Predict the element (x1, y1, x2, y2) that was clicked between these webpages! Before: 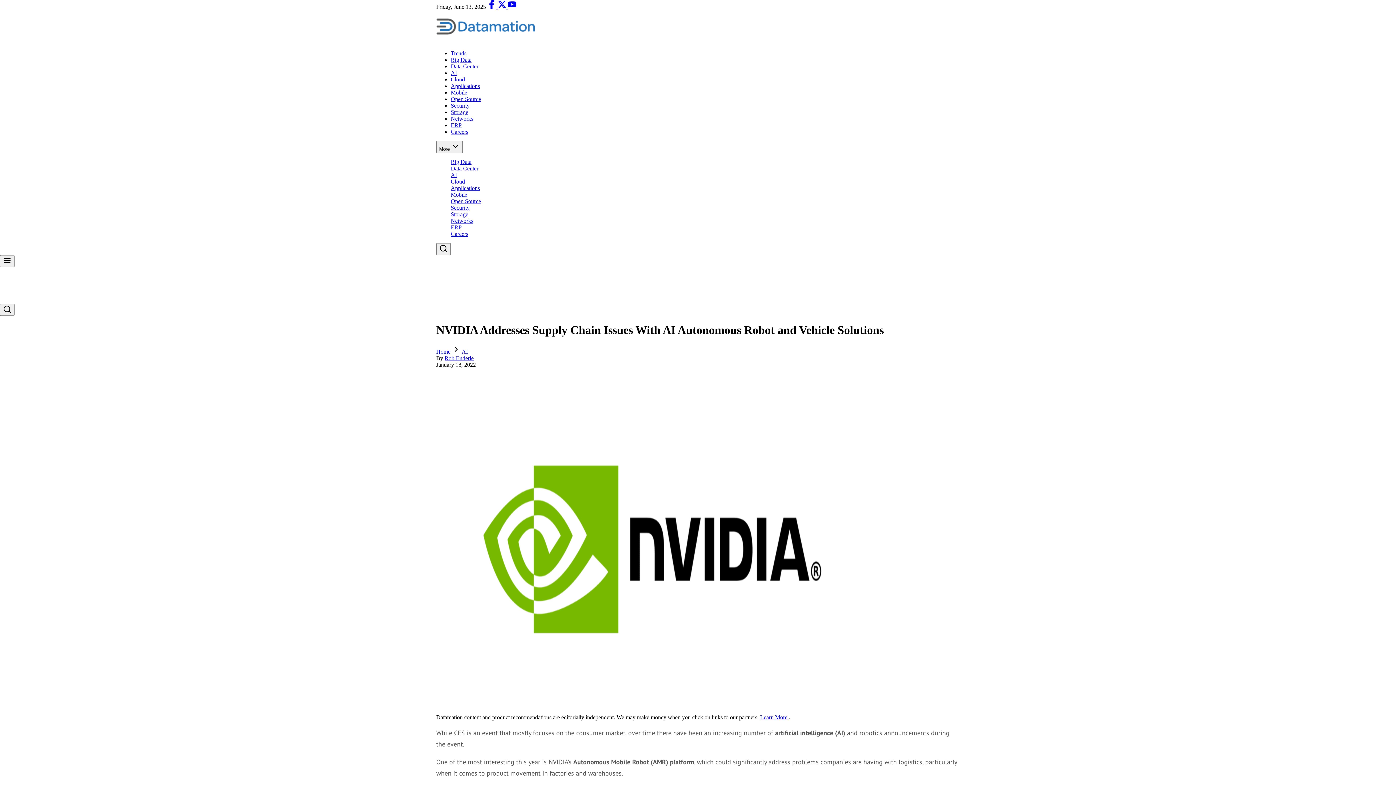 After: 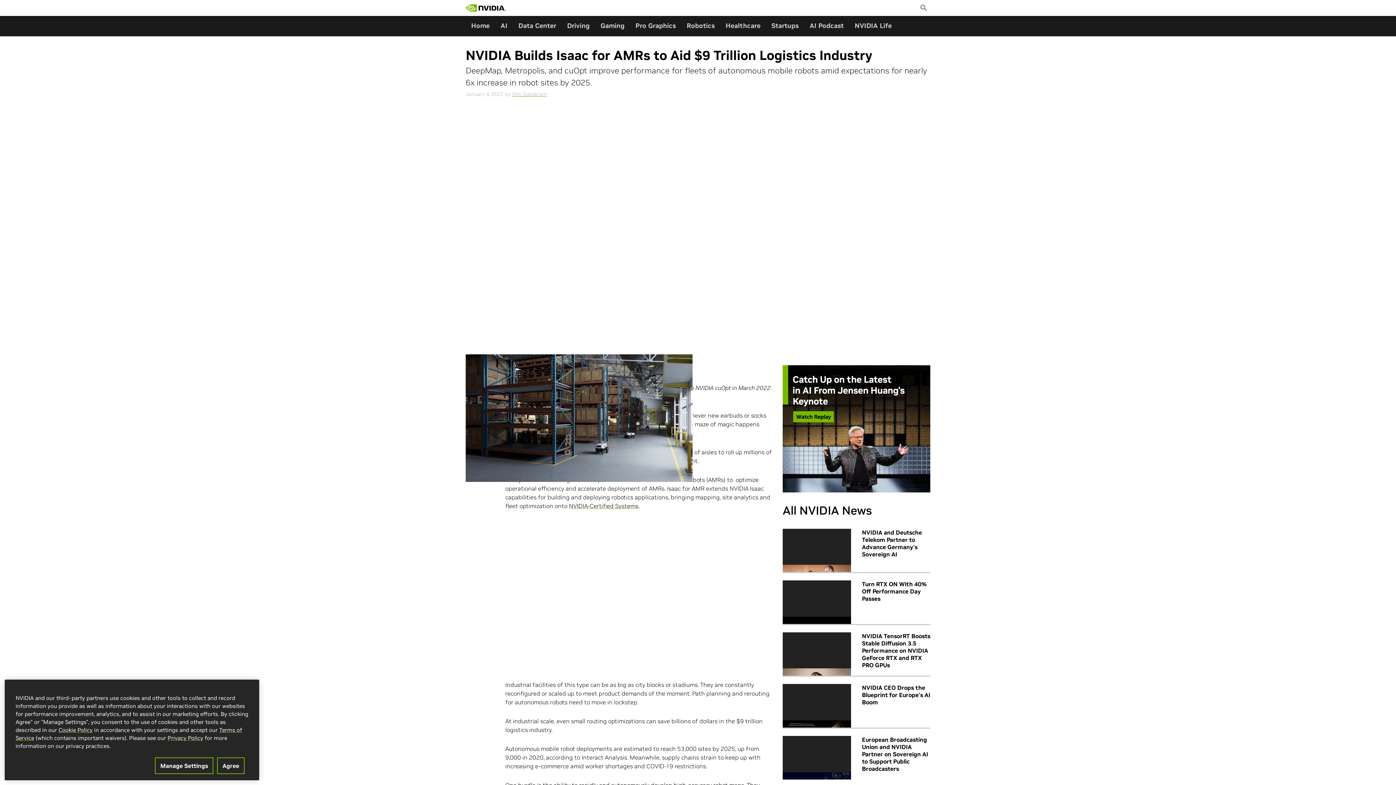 Action: bbox: (573, 758, 694, 766) label: Autonomous Mobile Robot (AMR) platform